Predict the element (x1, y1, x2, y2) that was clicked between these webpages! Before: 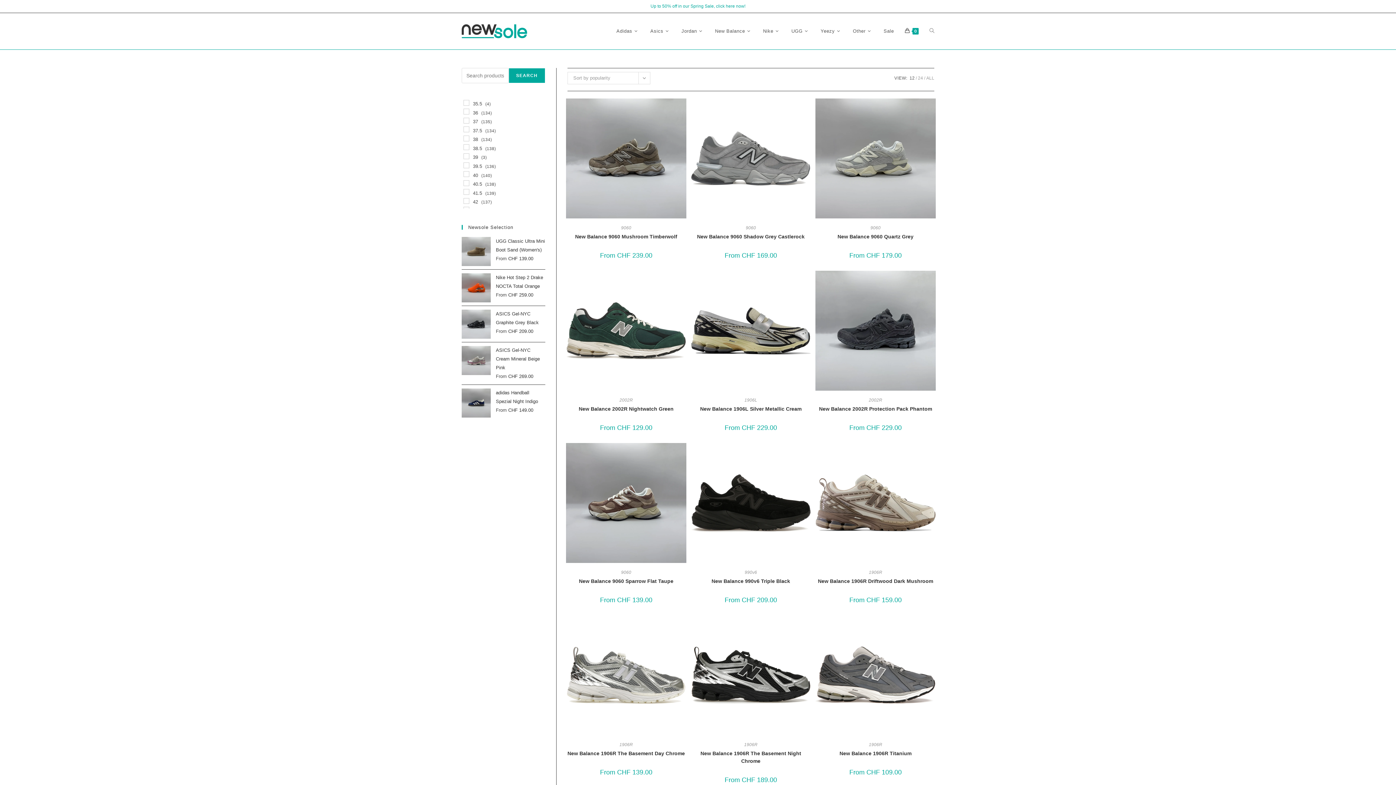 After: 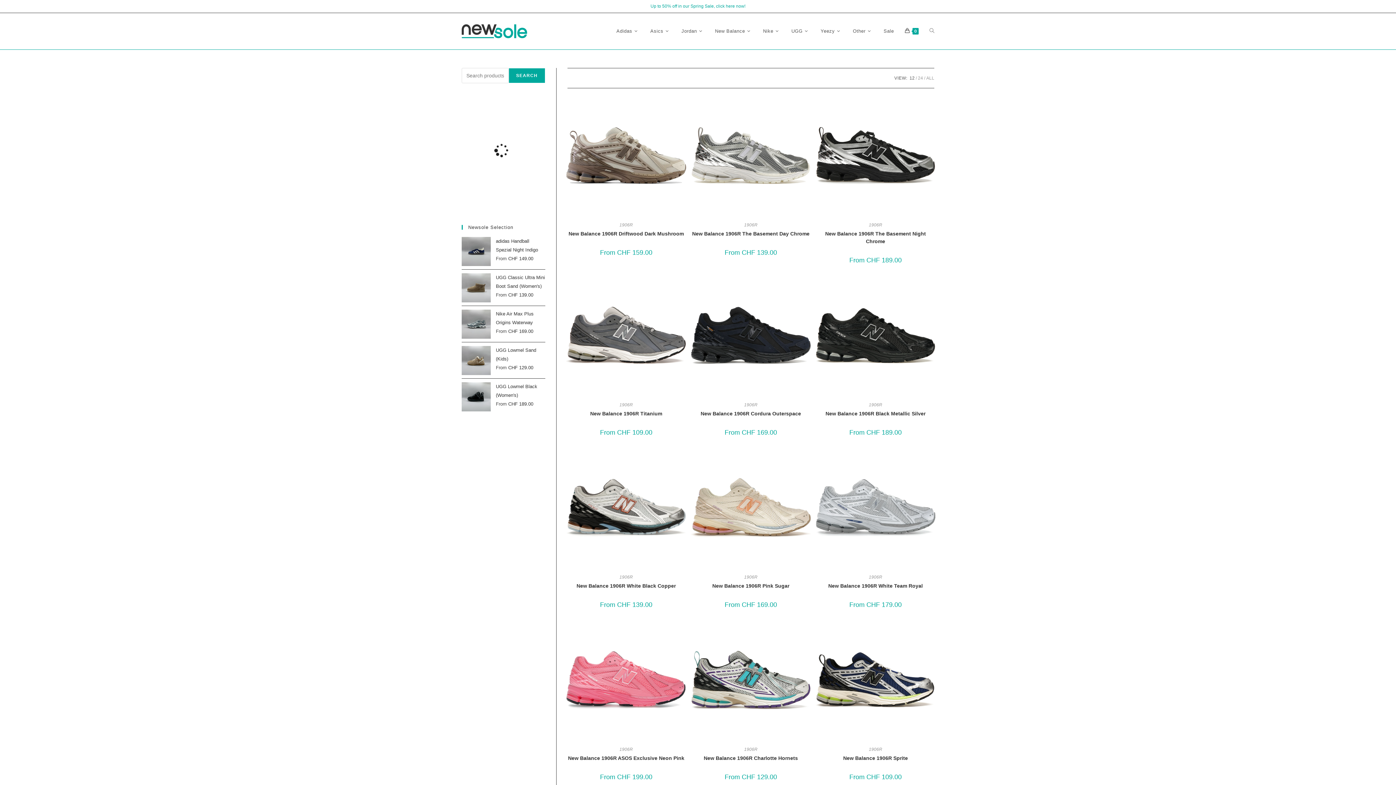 Action: bbox: (744, 742, 757, 747) label: 1906R